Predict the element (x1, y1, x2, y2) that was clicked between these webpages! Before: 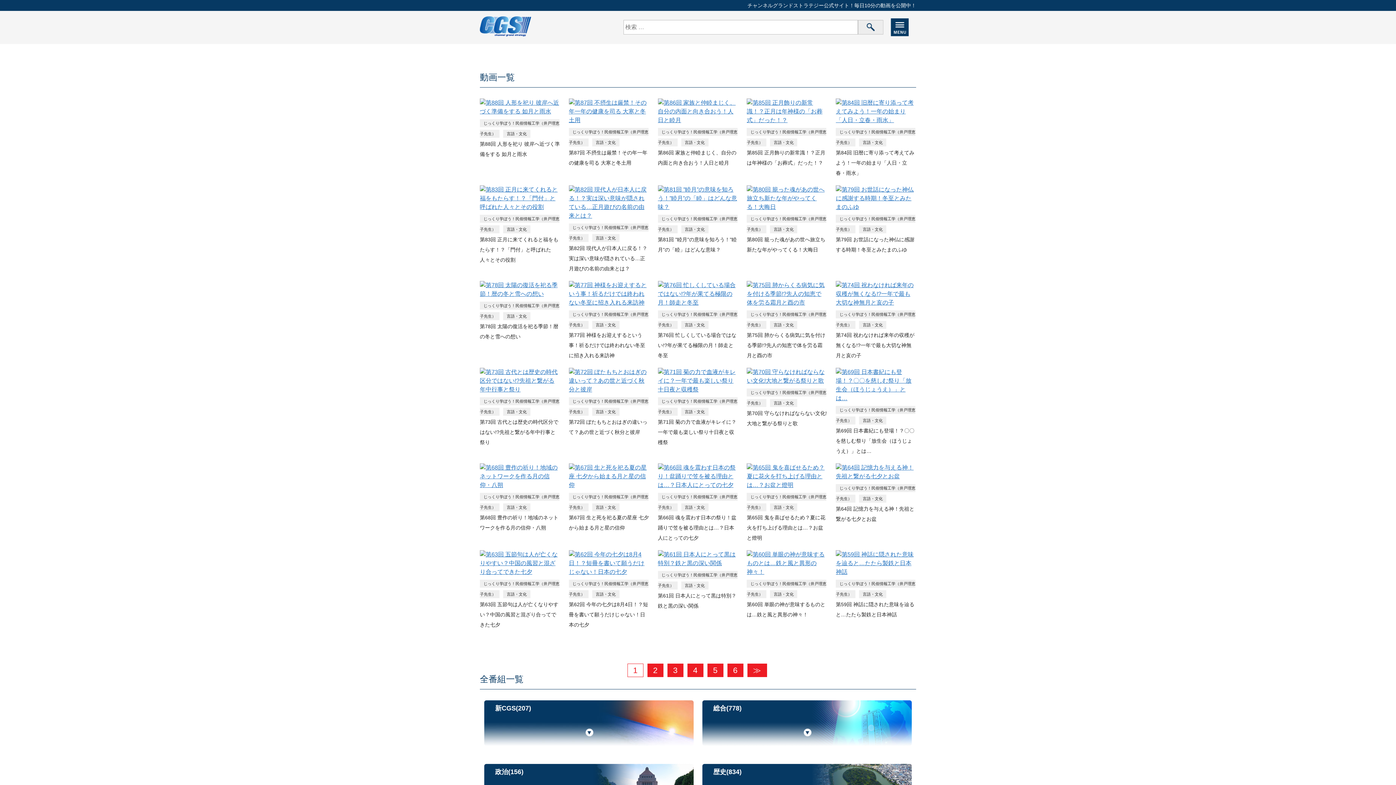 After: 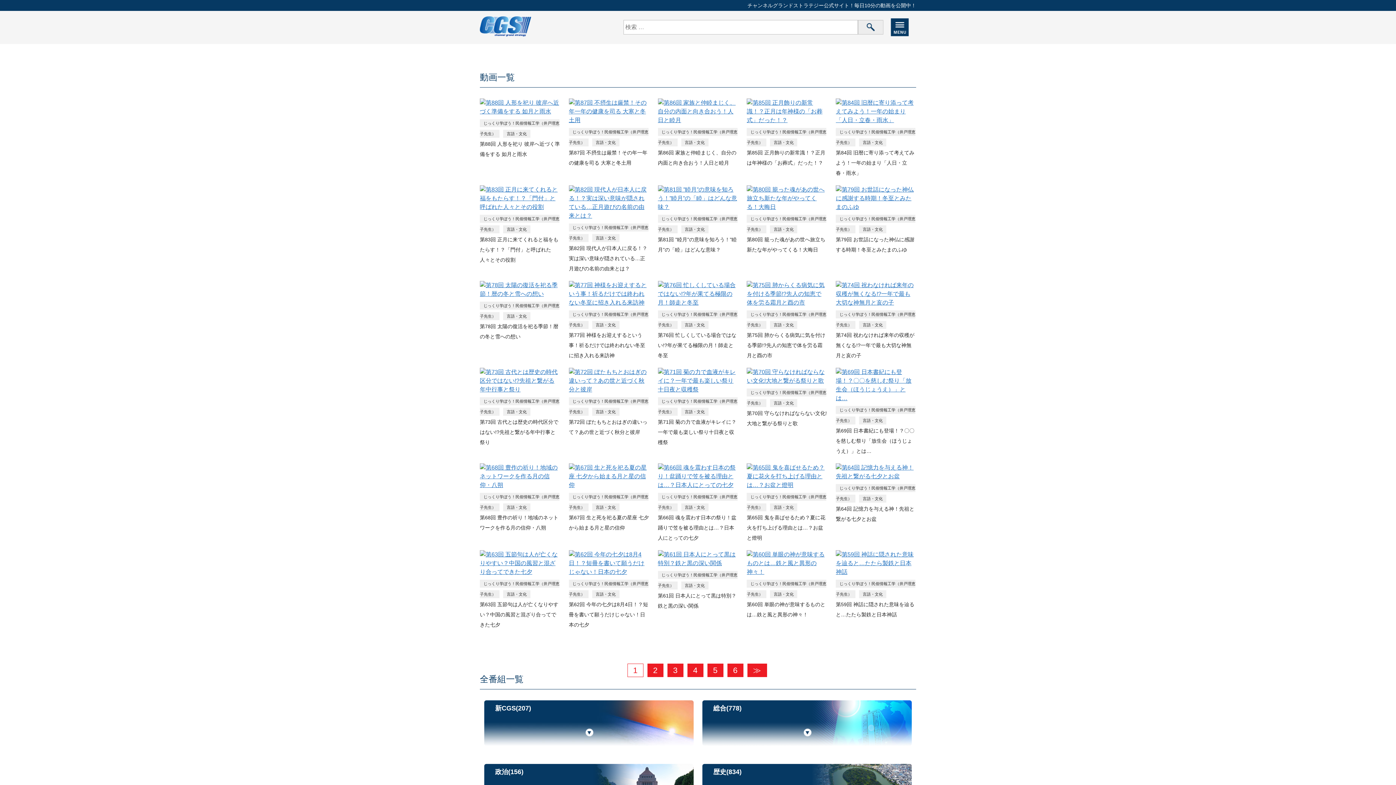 Action: label: 言語・文化 bbox: (681, 138, 708, 146)